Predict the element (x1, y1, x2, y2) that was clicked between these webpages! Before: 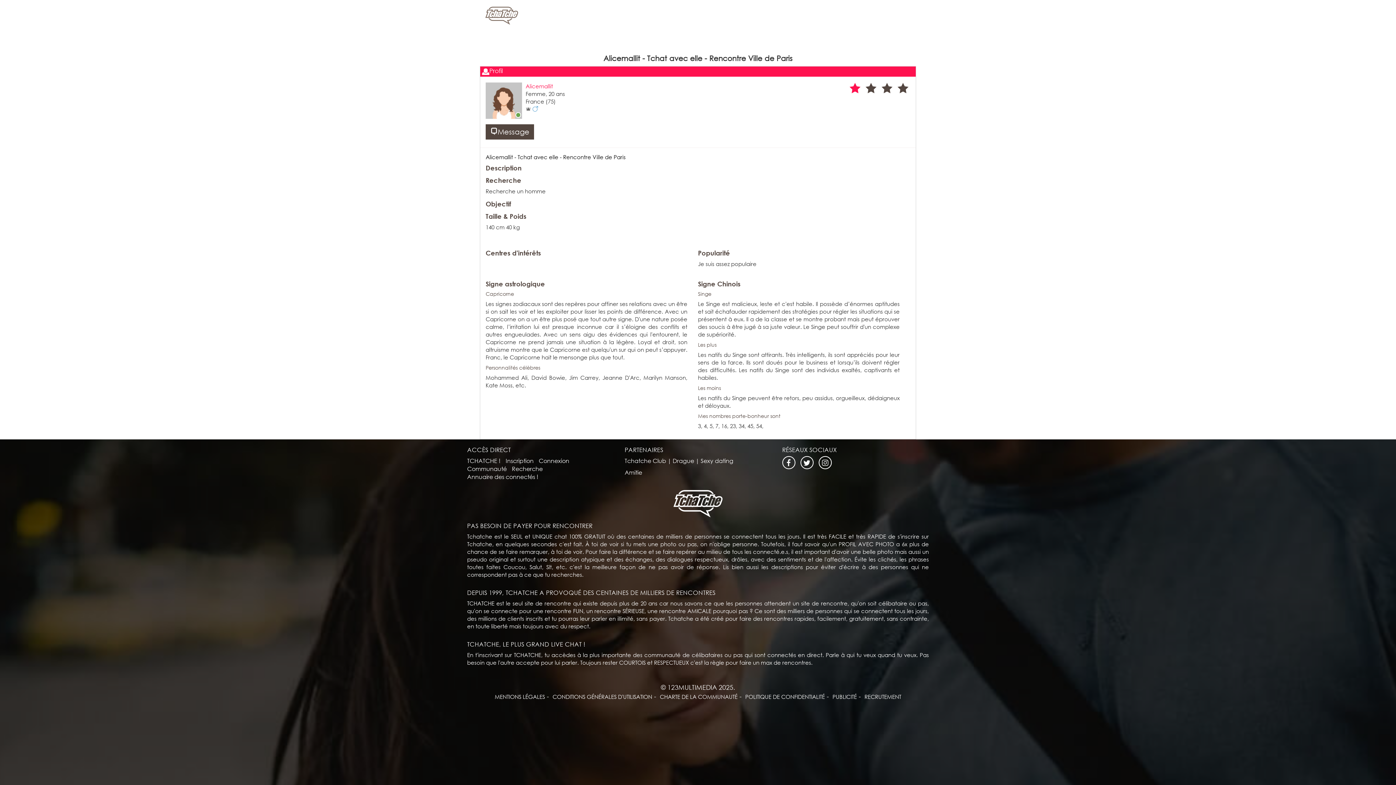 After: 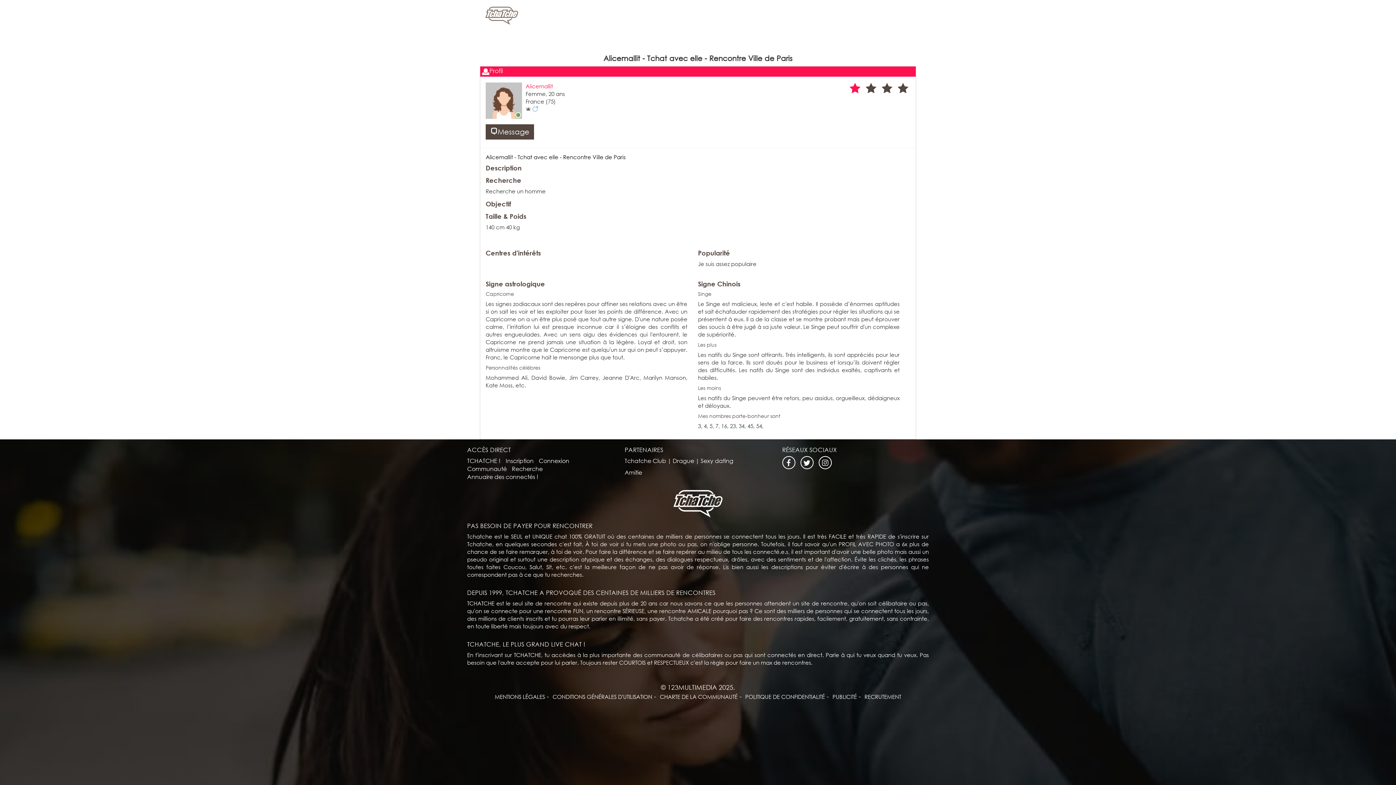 Action: bbox: (800, 461, 813, 469)